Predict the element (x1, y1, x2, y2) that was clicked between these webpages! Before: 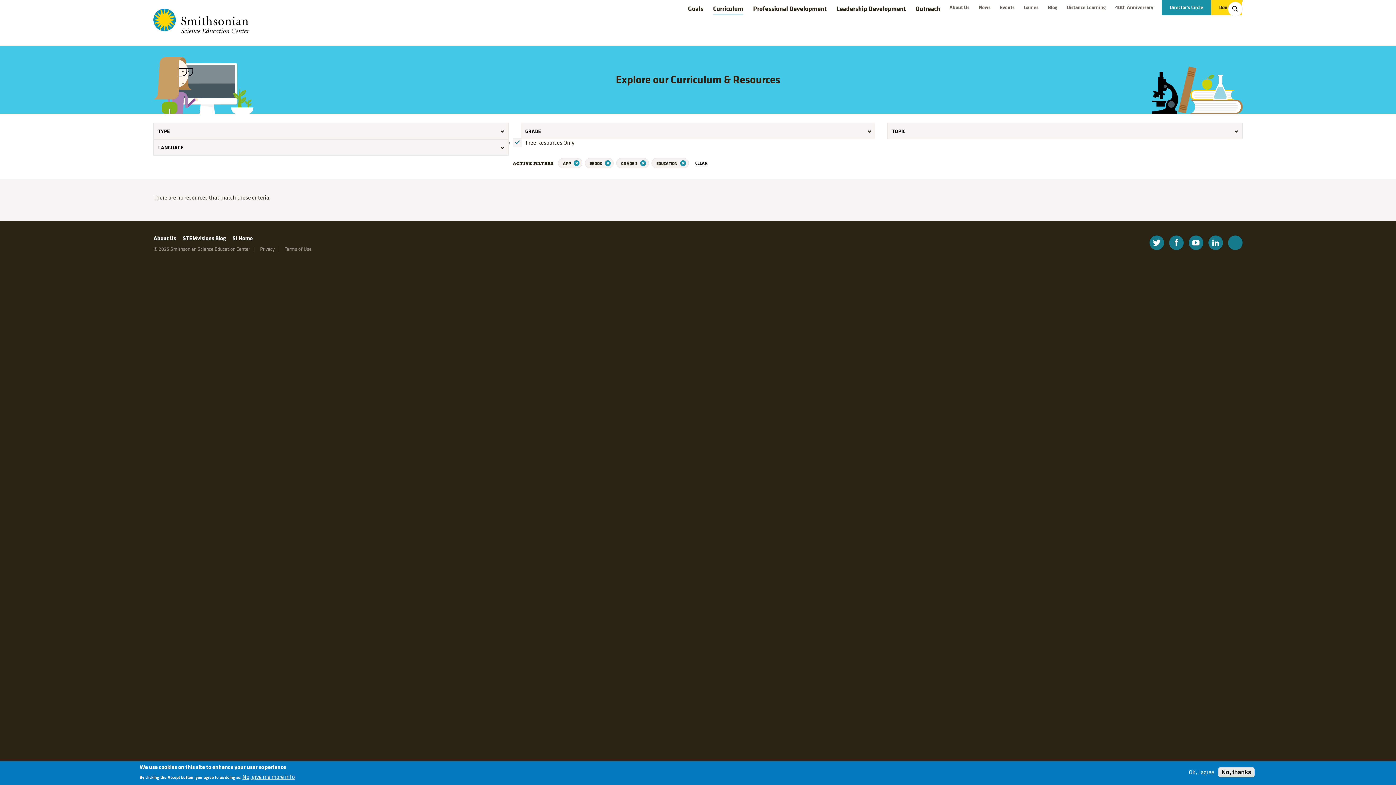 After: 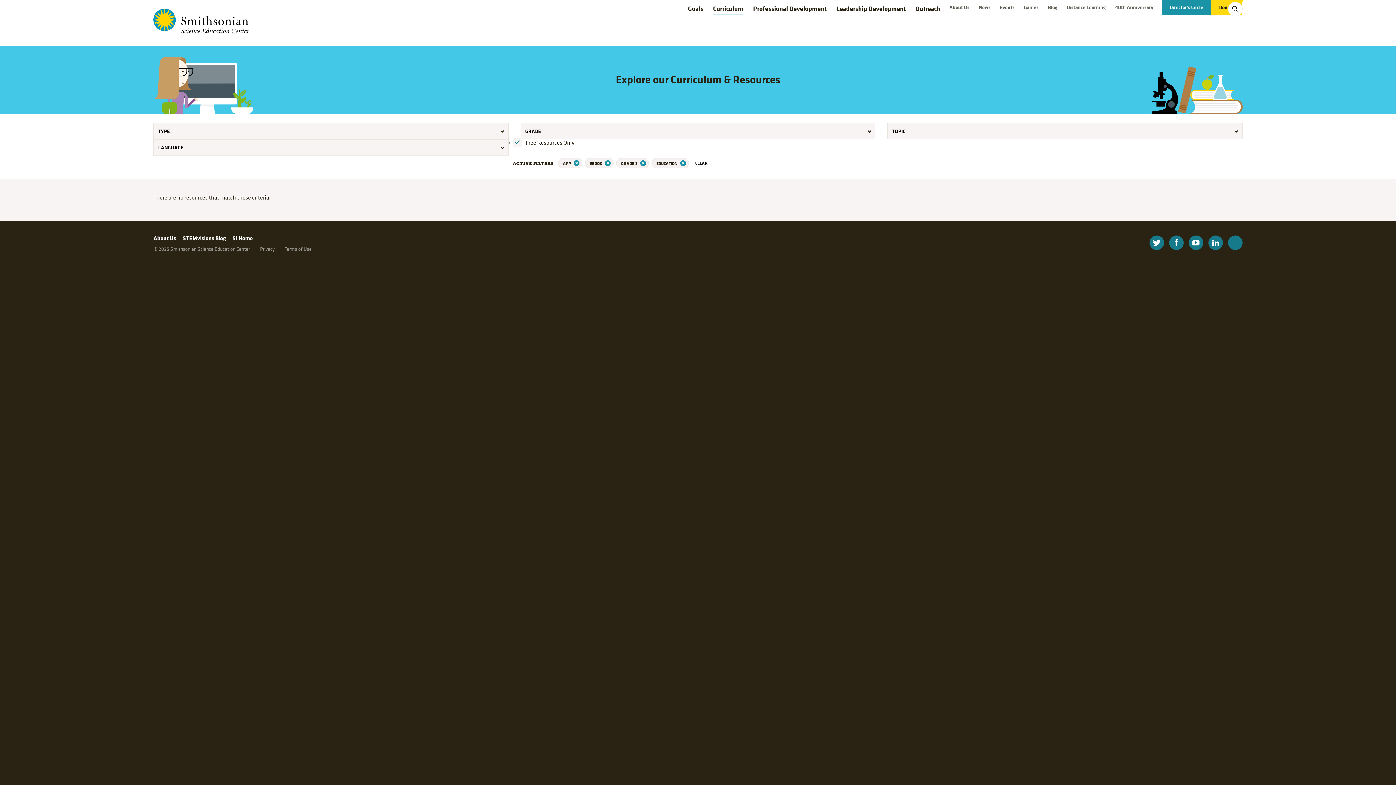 Action: bbox: (1186, 769, 1217, 776) label: OK, I agree